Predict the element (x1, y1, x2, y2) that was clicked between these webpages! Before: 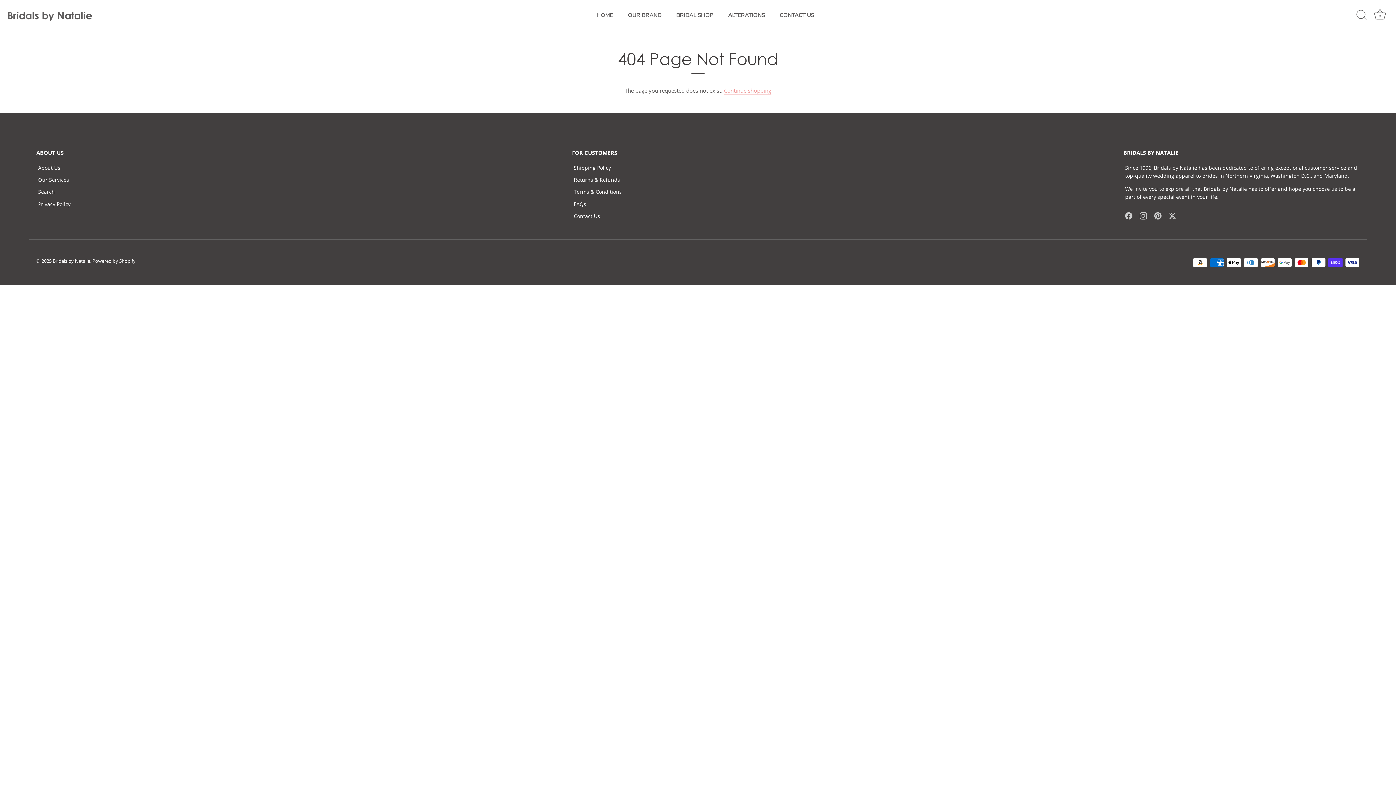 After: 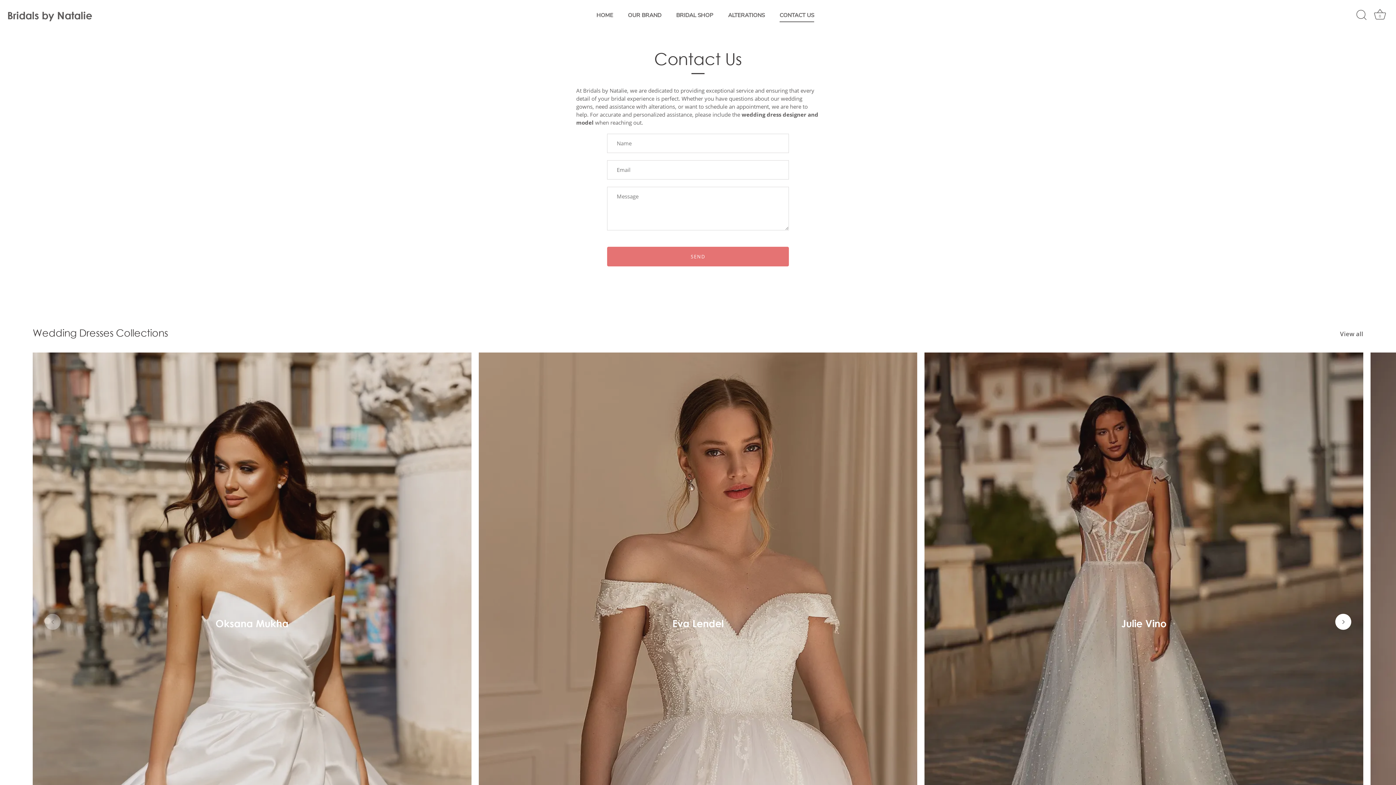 Action: label: Contact Us bbox: (574, 212, 600, 219)